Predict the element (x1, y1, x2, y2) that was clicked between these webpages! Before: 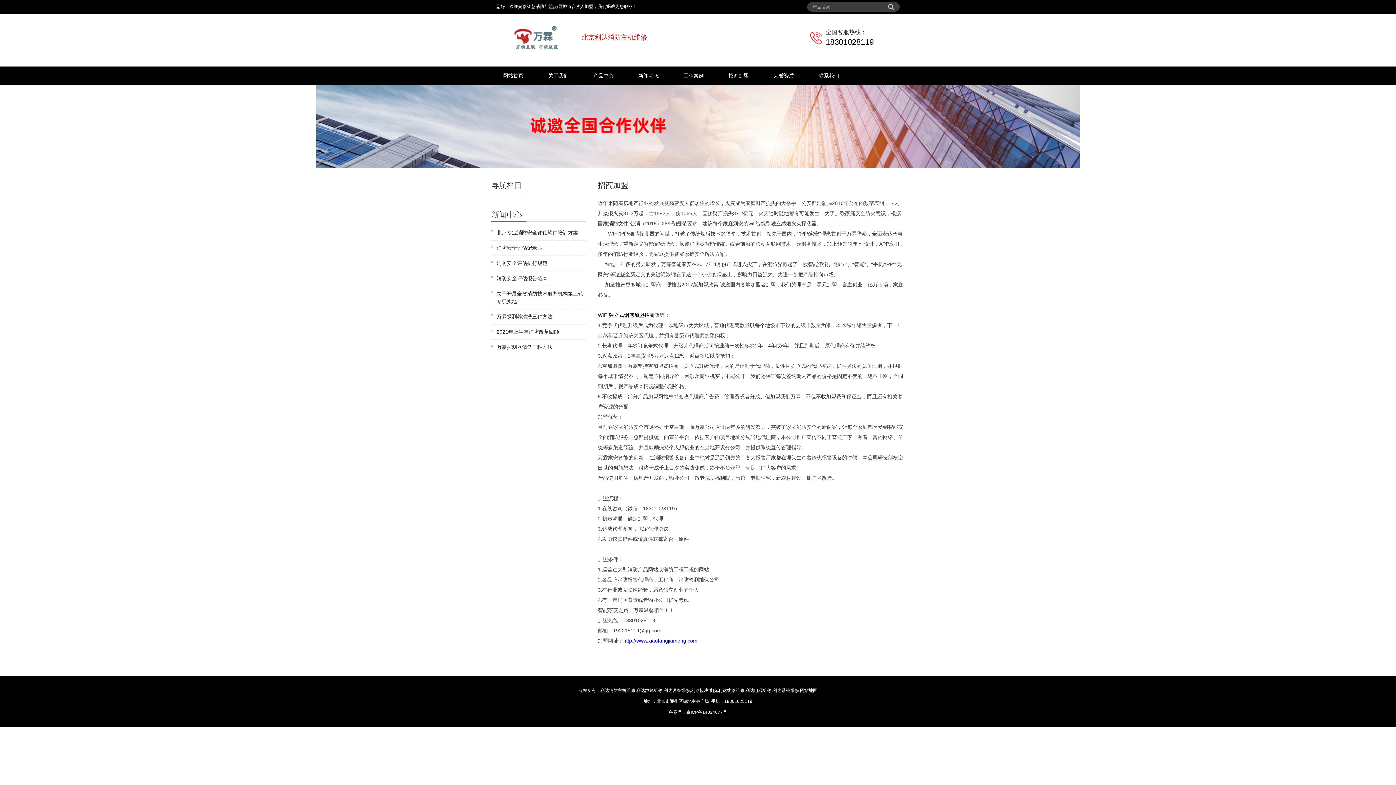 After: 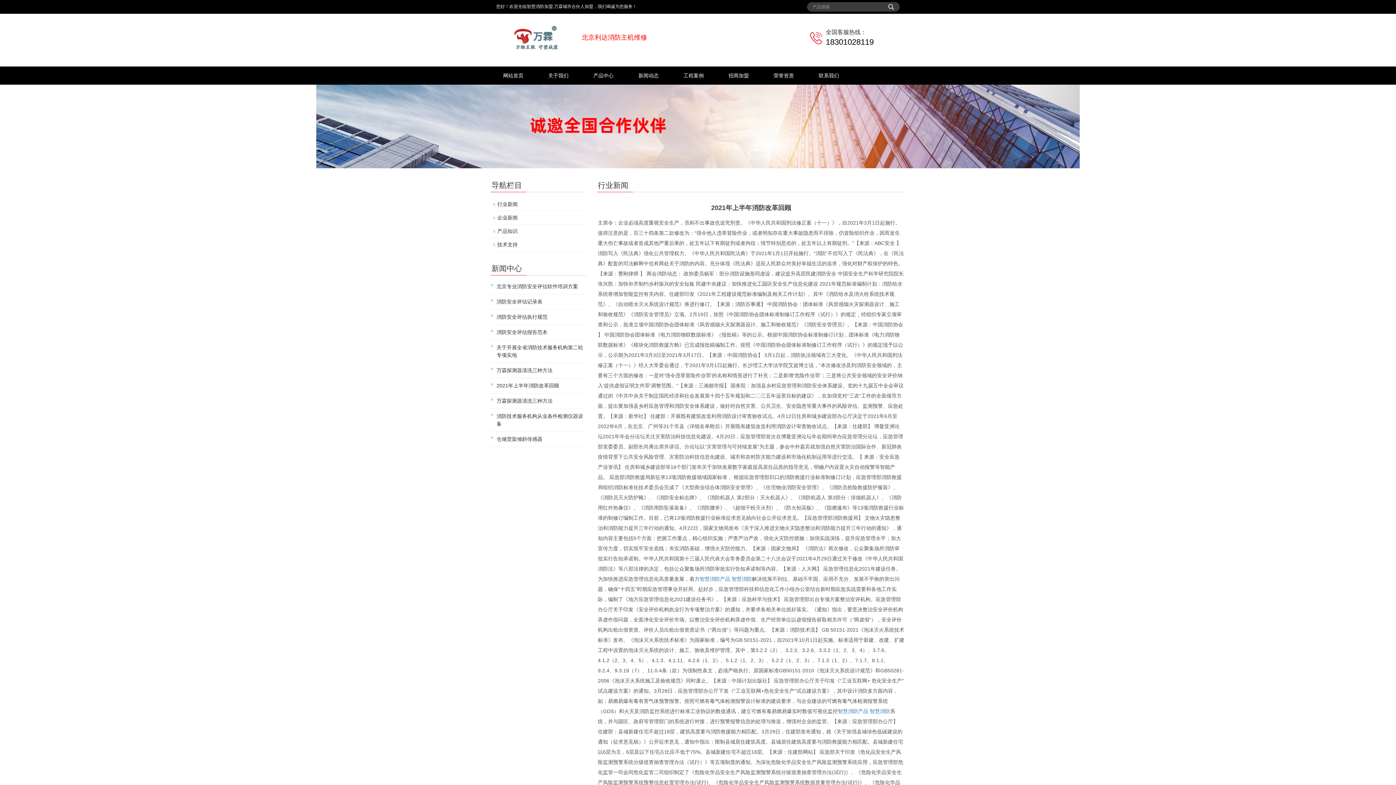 Action: label: 2021年上半年消防改革回顾 bbox: (496, 329, 559, 334)